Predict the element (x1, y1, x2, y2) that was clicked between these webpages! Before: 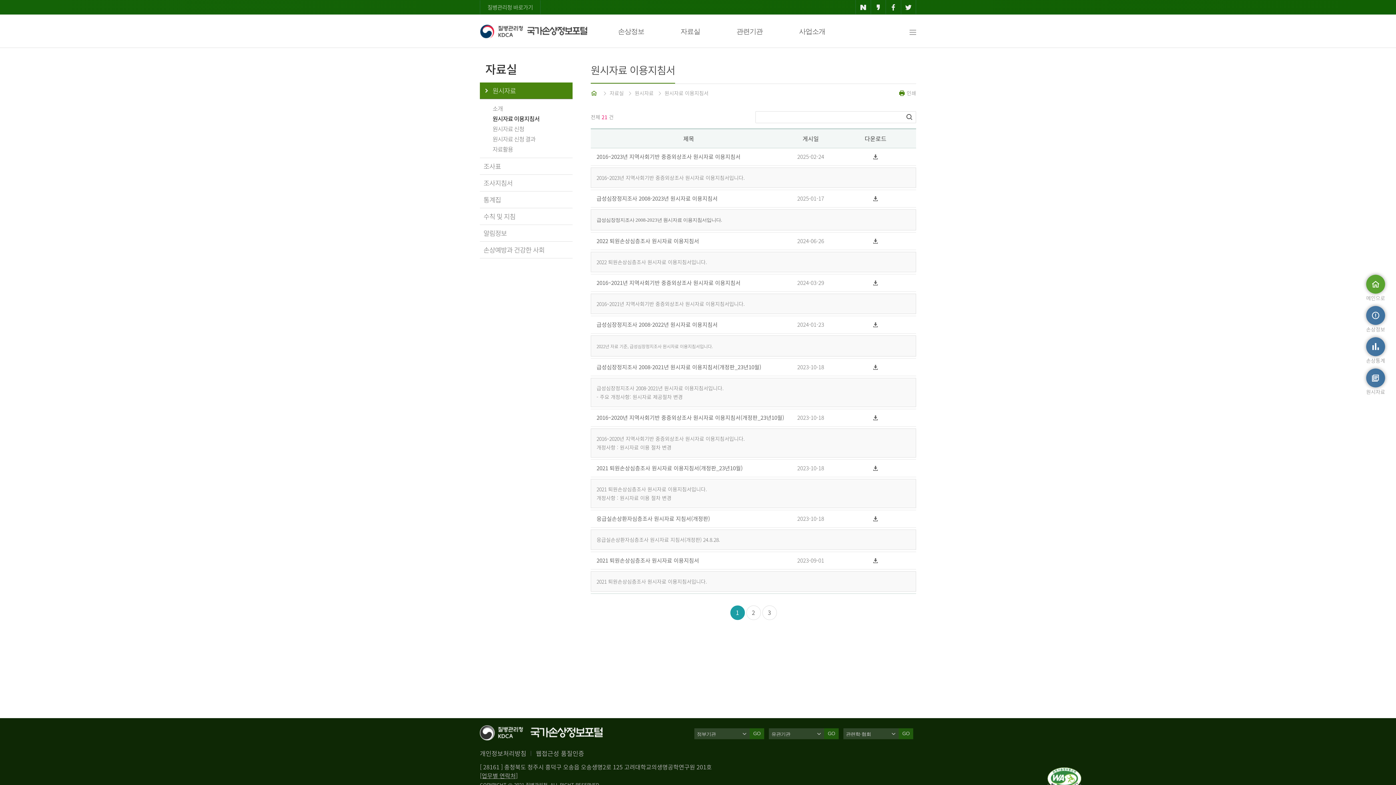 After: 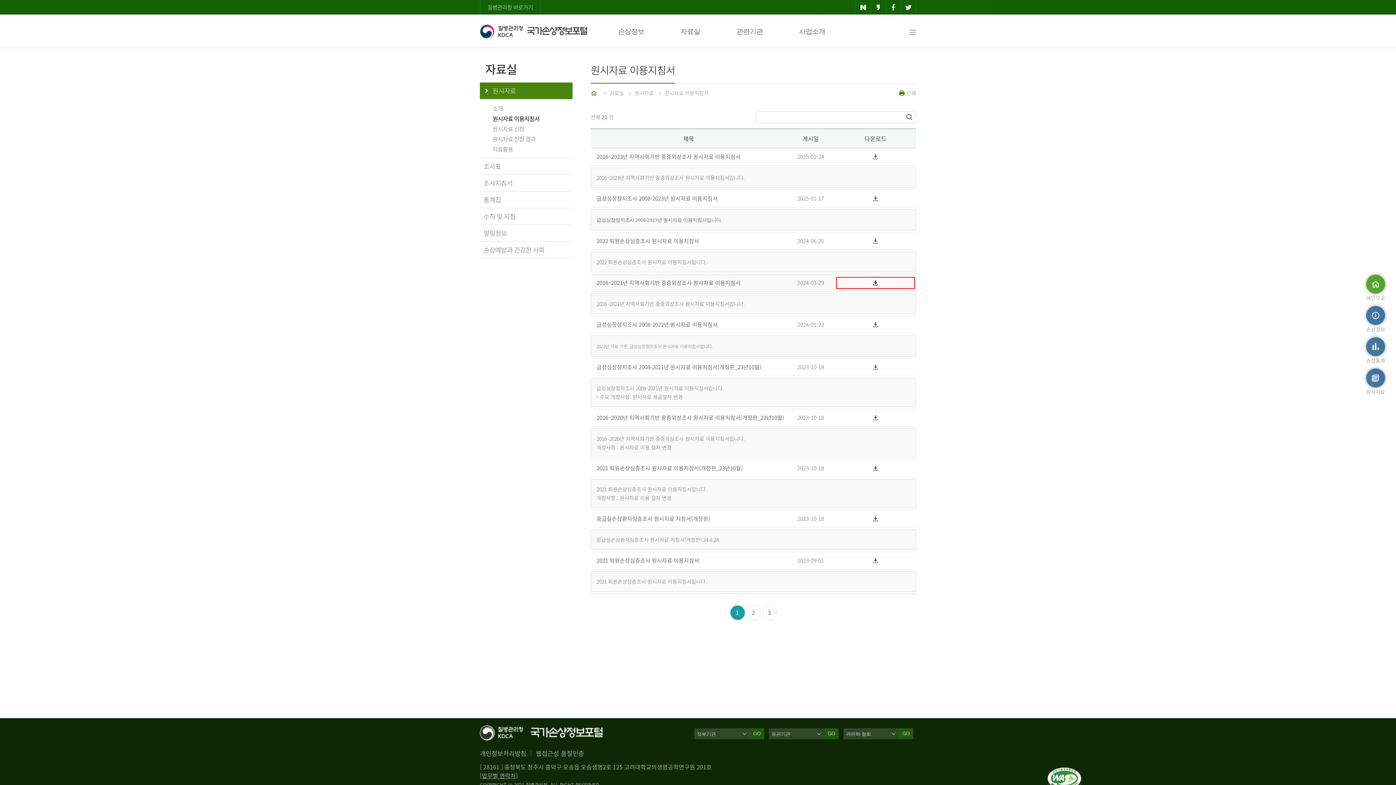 Action: bbox: (837, 277, 914, 288)